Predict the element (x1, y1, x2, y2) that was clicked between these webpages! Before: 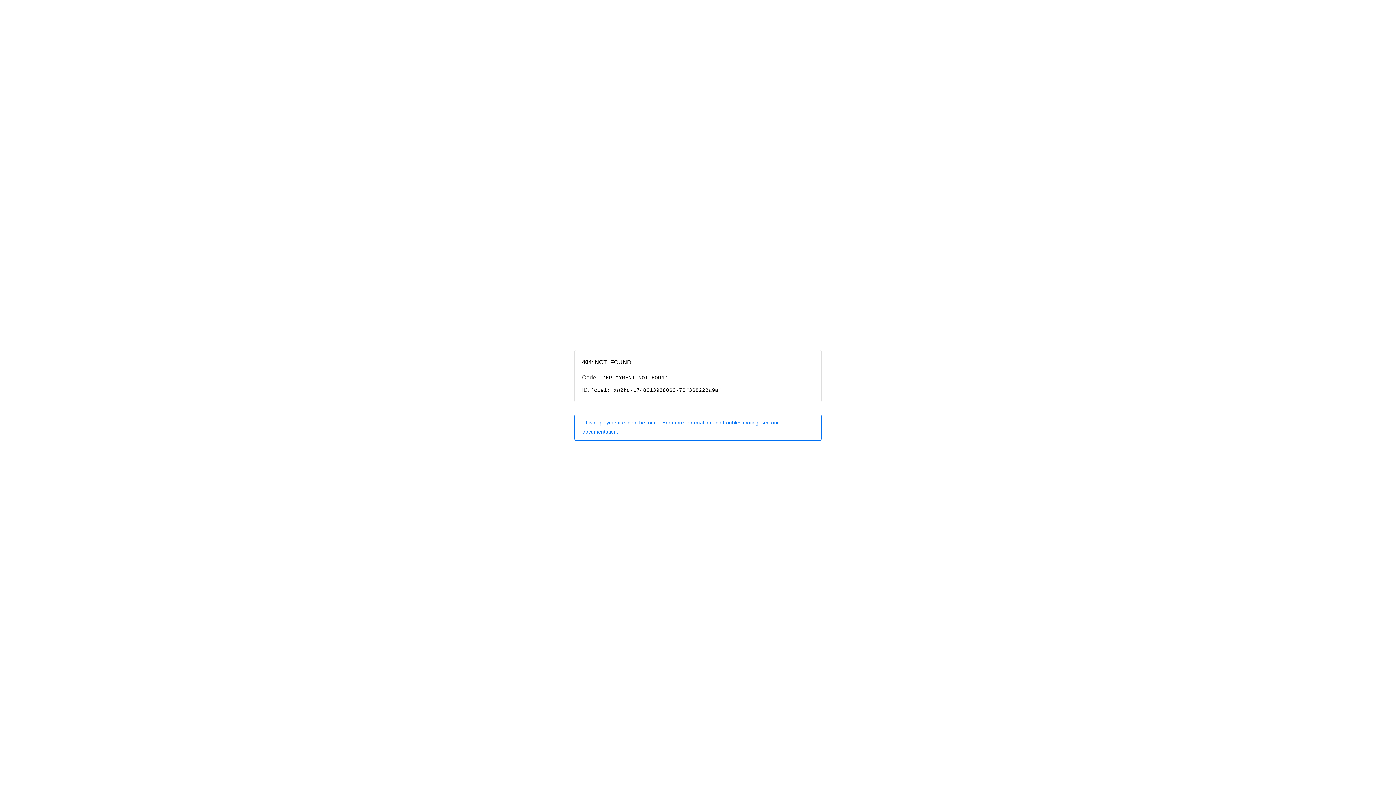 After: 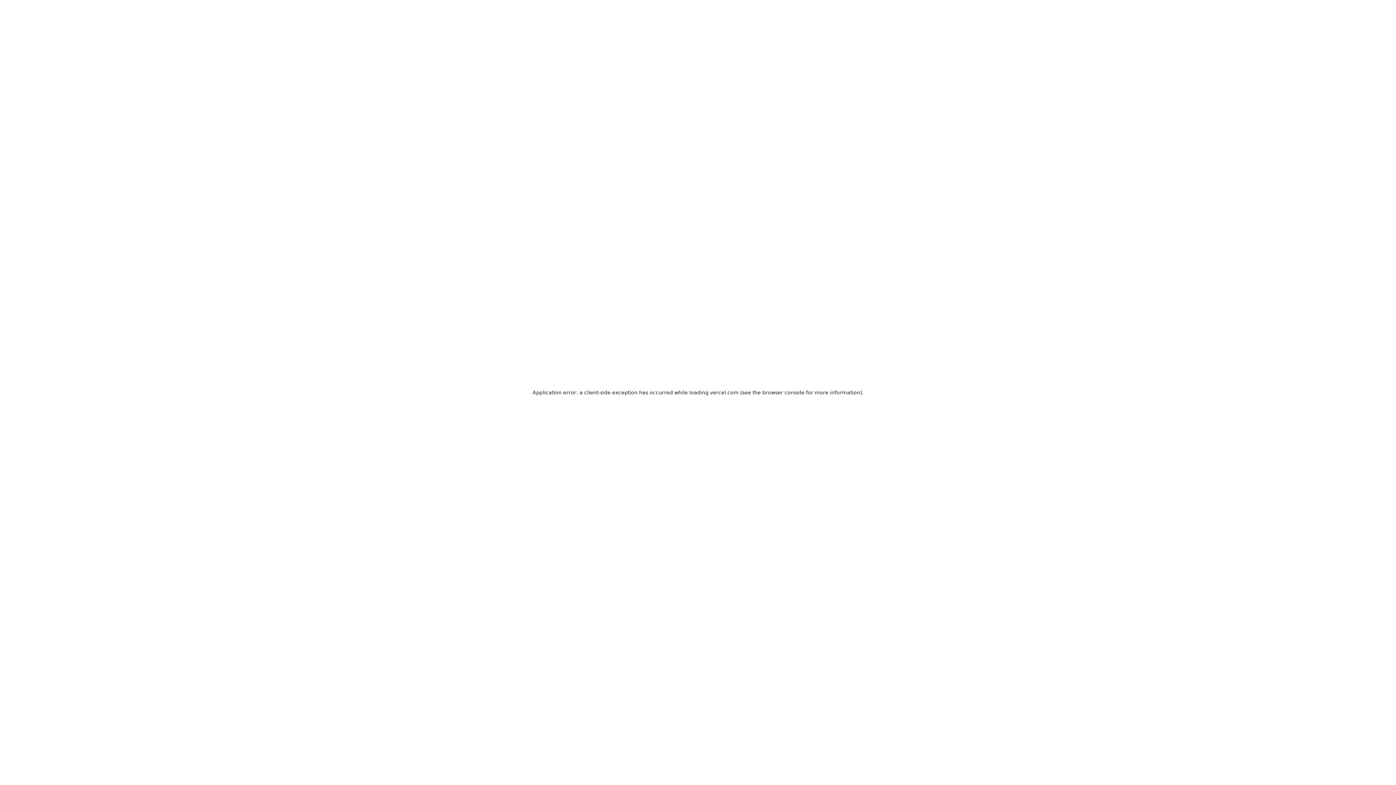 Action: label: This deployment cannot be found. For more information and troubleshooting, see our documentation. bbox: (574, 414, 821, 440)